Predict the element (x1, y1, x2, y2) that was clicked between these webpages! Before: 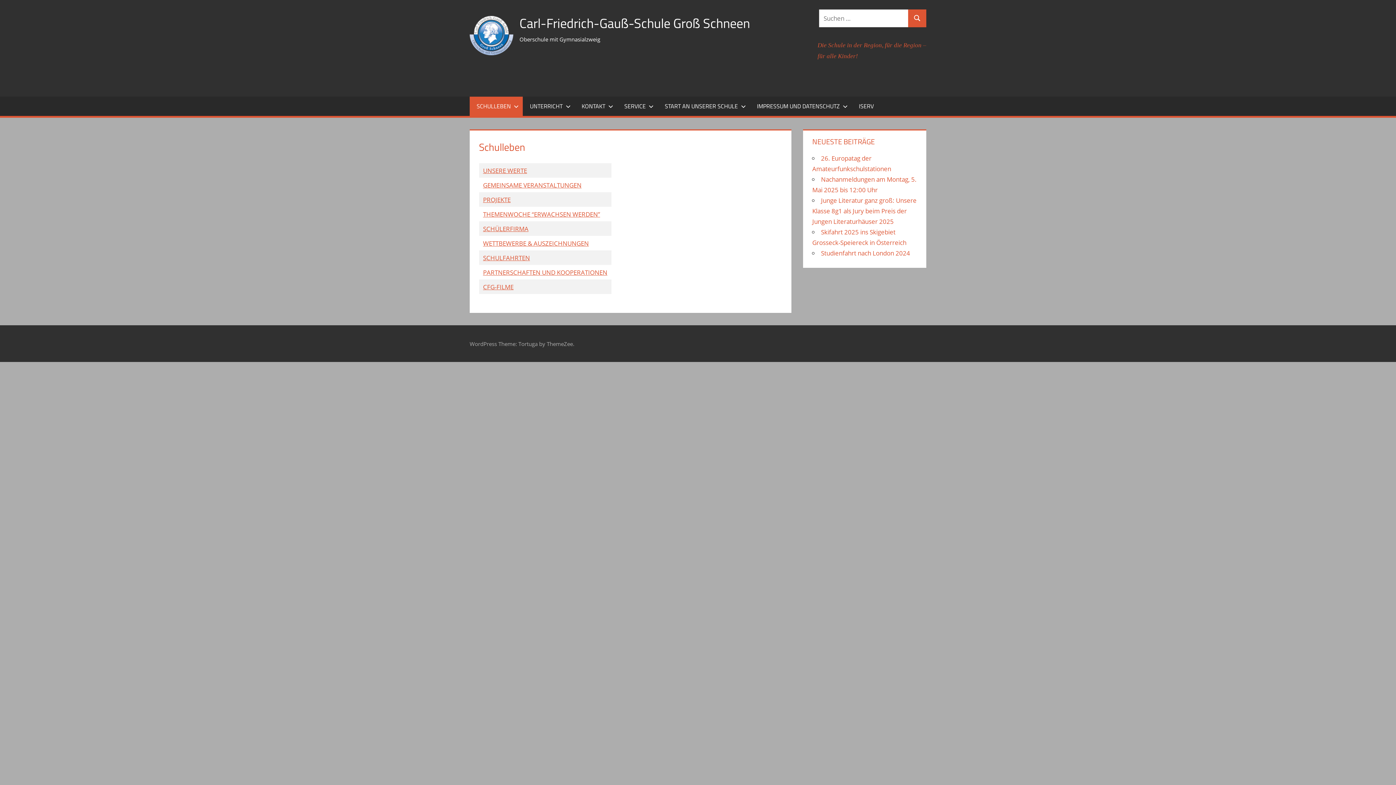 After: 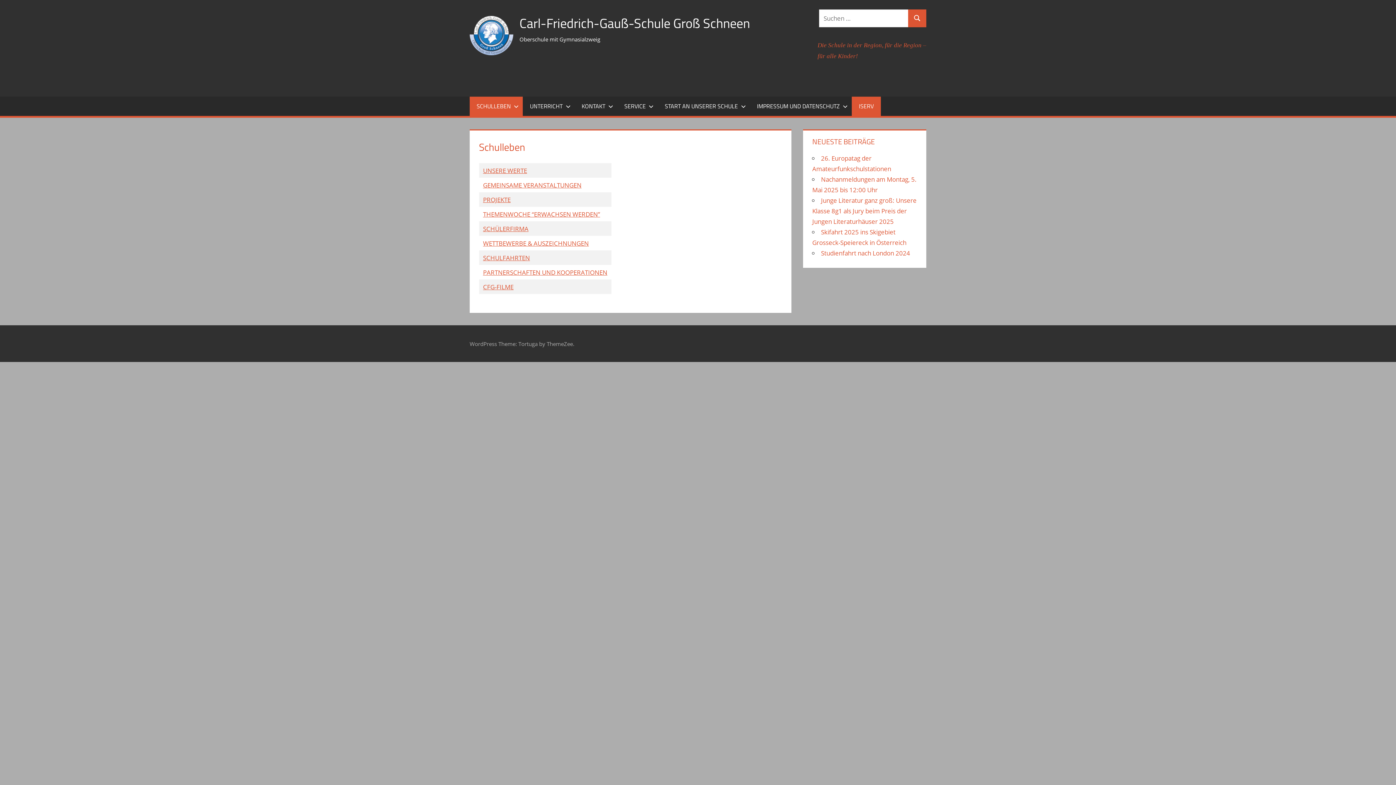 Action: bbox: (852, 96, 880, 116) label: ISERV